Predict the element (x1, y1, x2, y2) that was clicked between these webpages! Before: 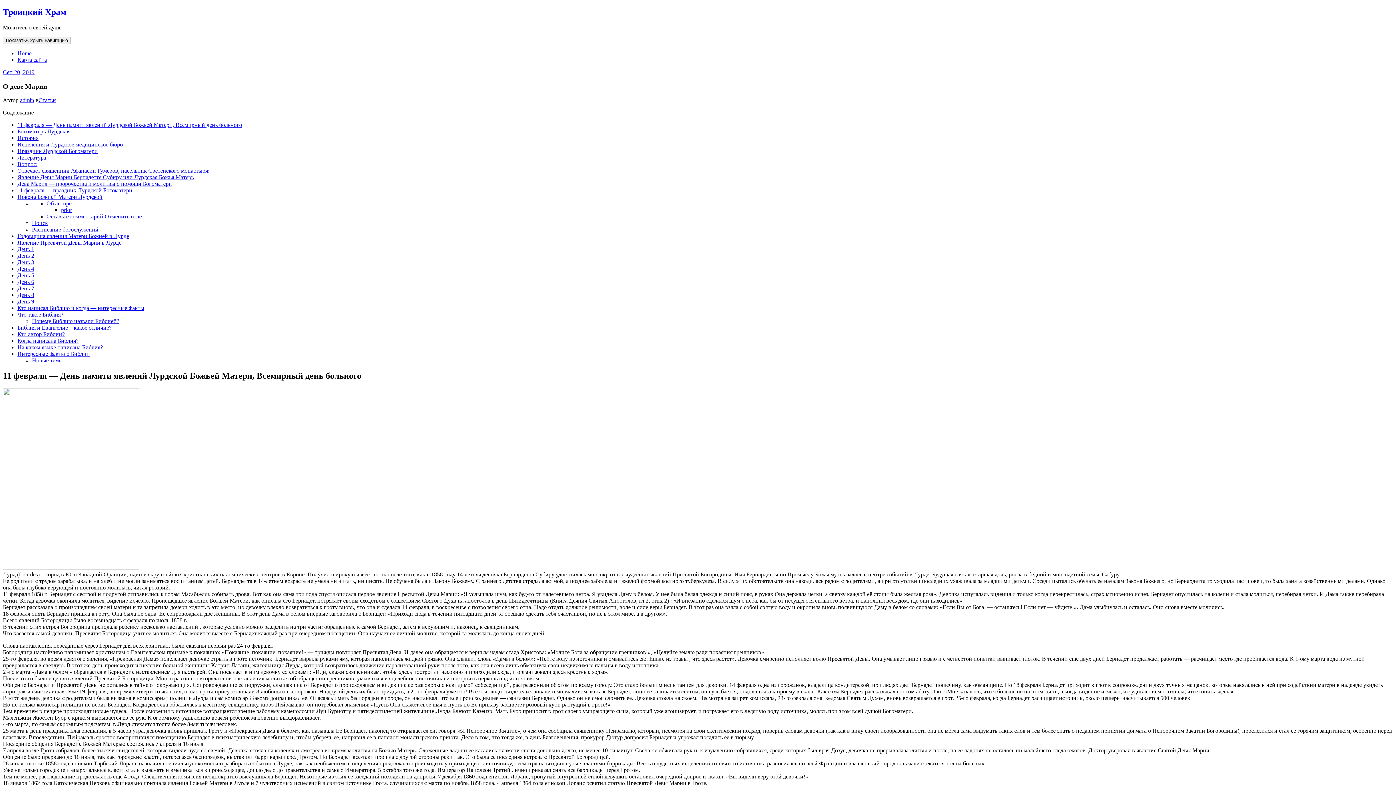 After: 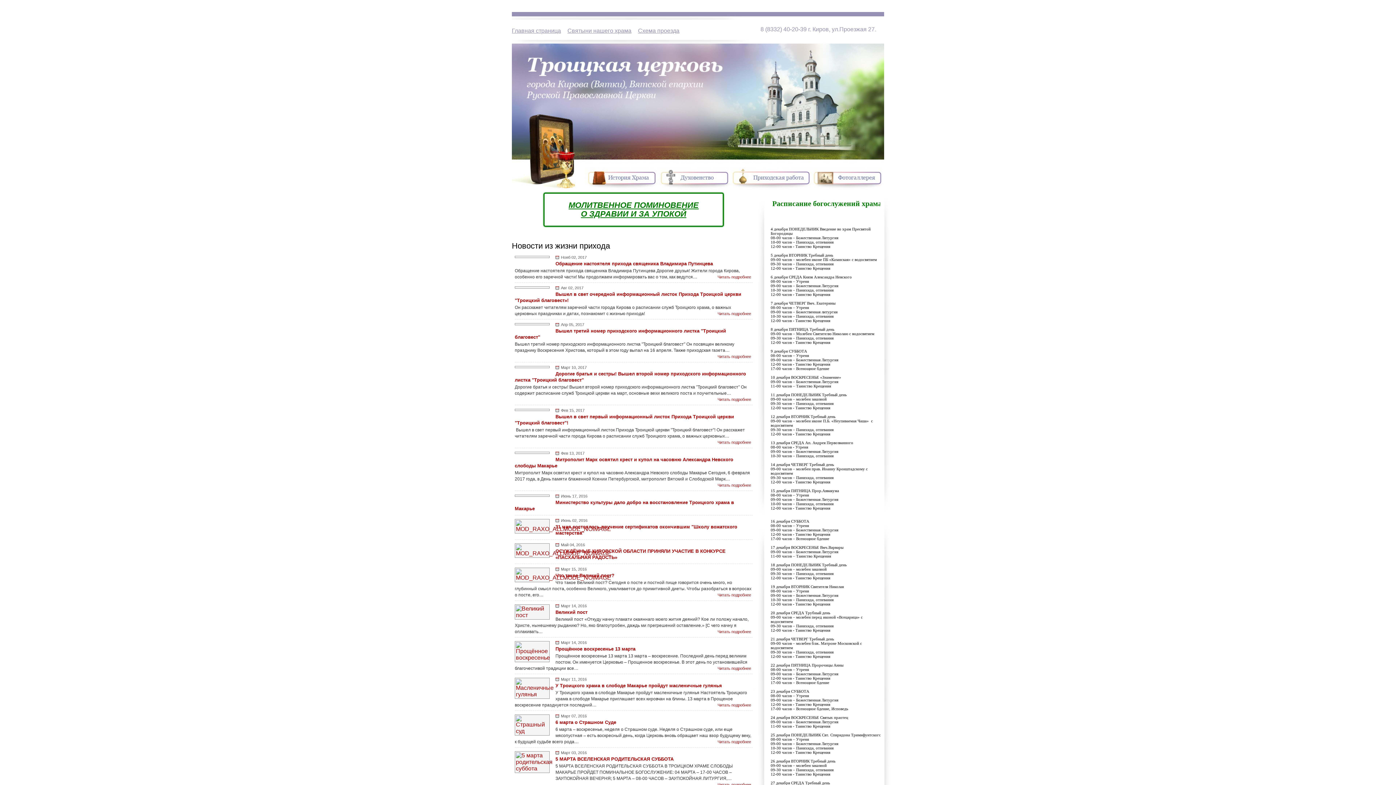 Action: bbox: (17, 50, 31, 56) label: Home